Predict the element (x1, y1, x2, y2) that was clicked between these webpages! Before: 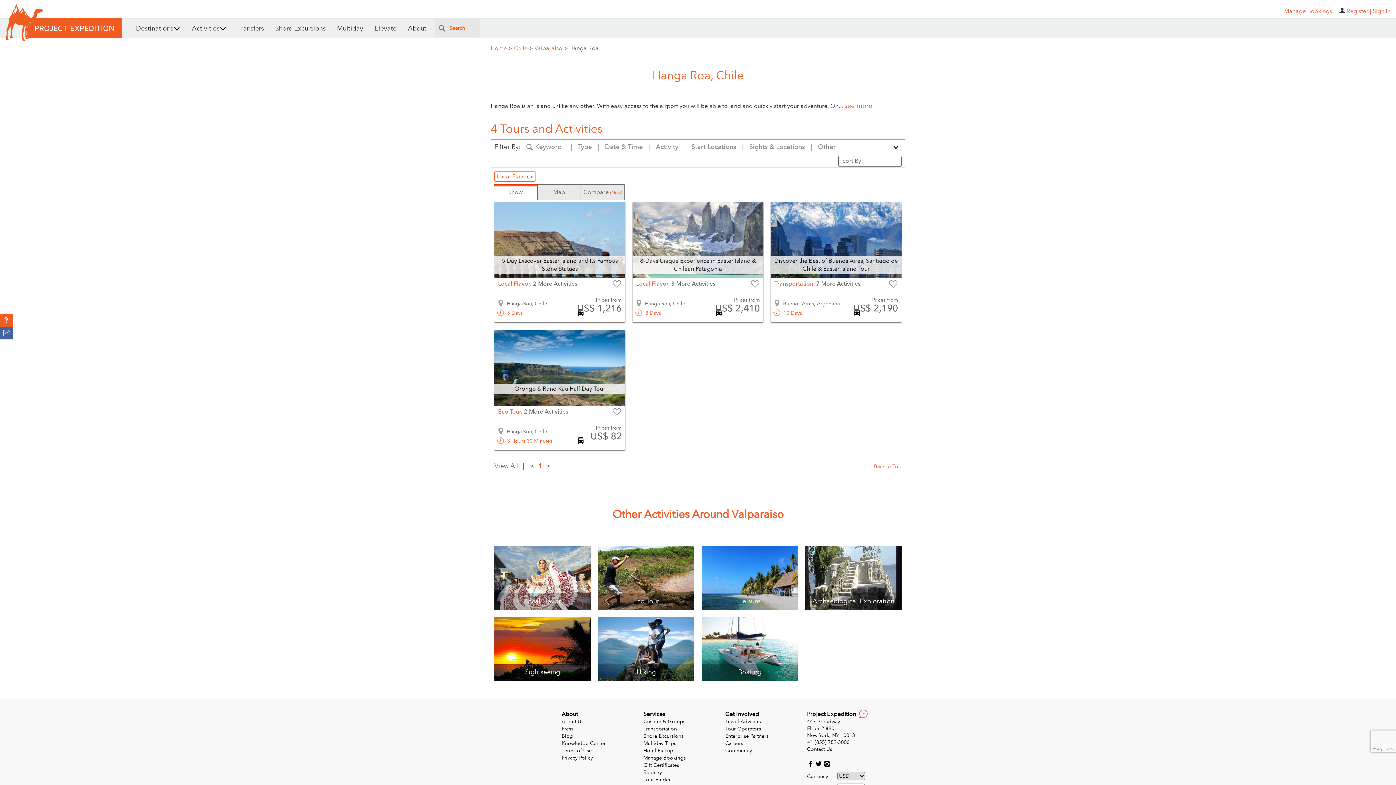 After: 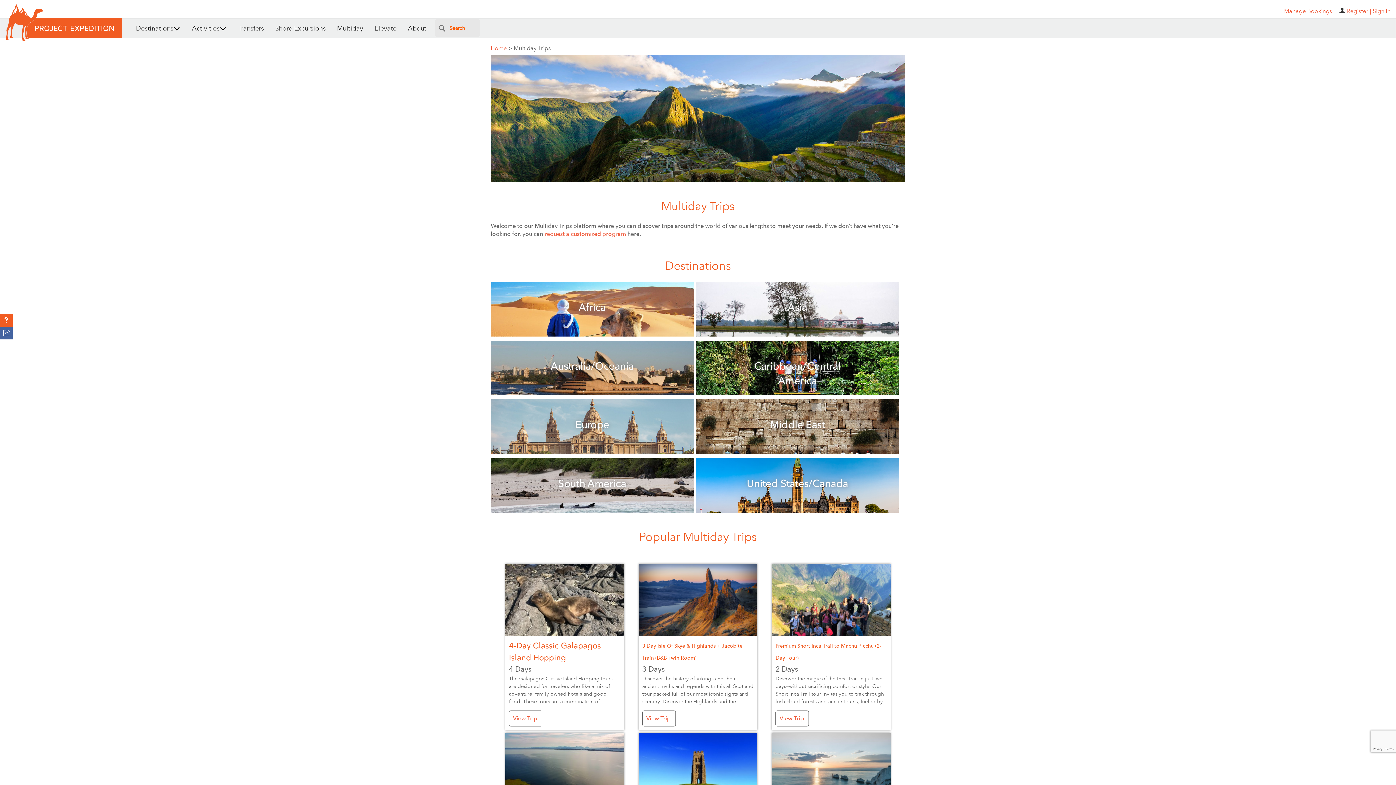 Action: label: Multiday bbox: (334, 18, 366, 38)